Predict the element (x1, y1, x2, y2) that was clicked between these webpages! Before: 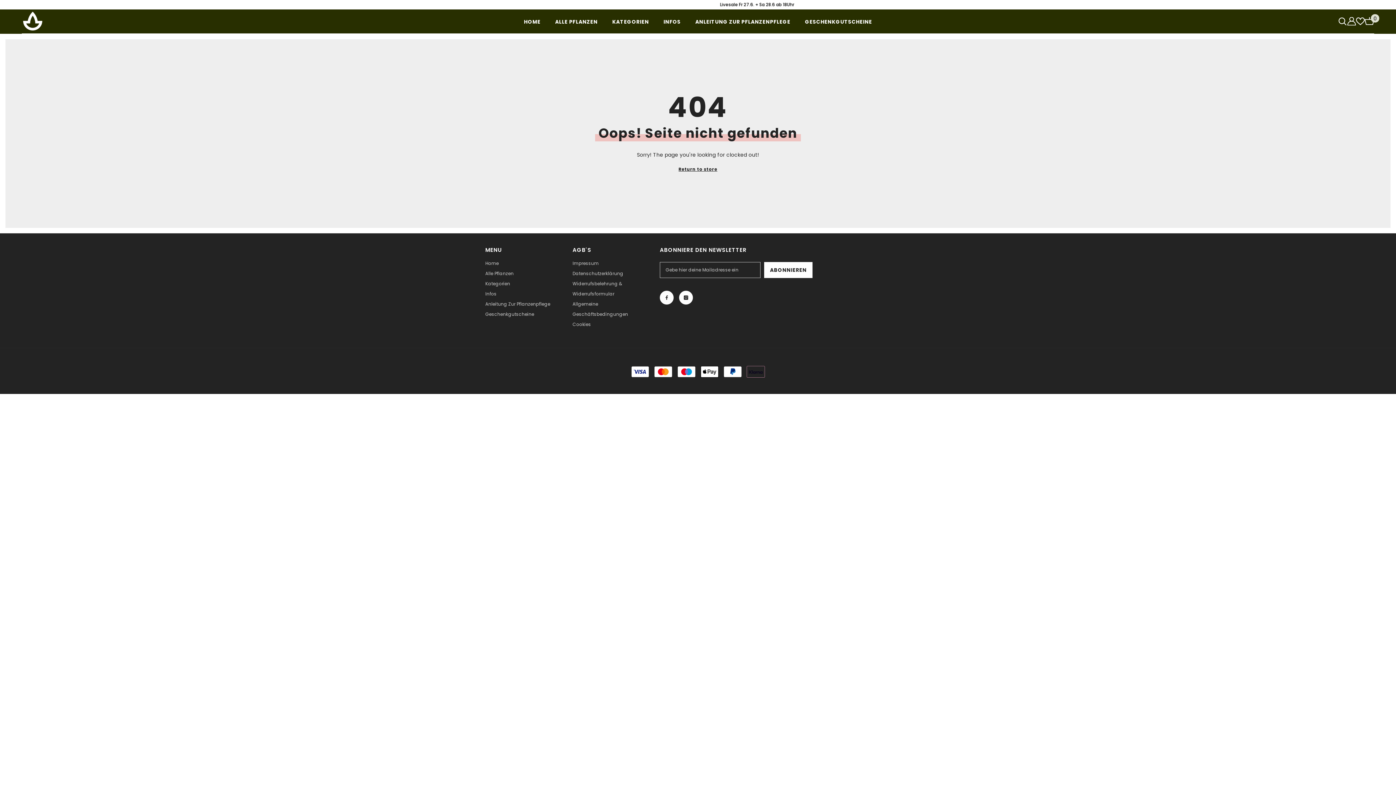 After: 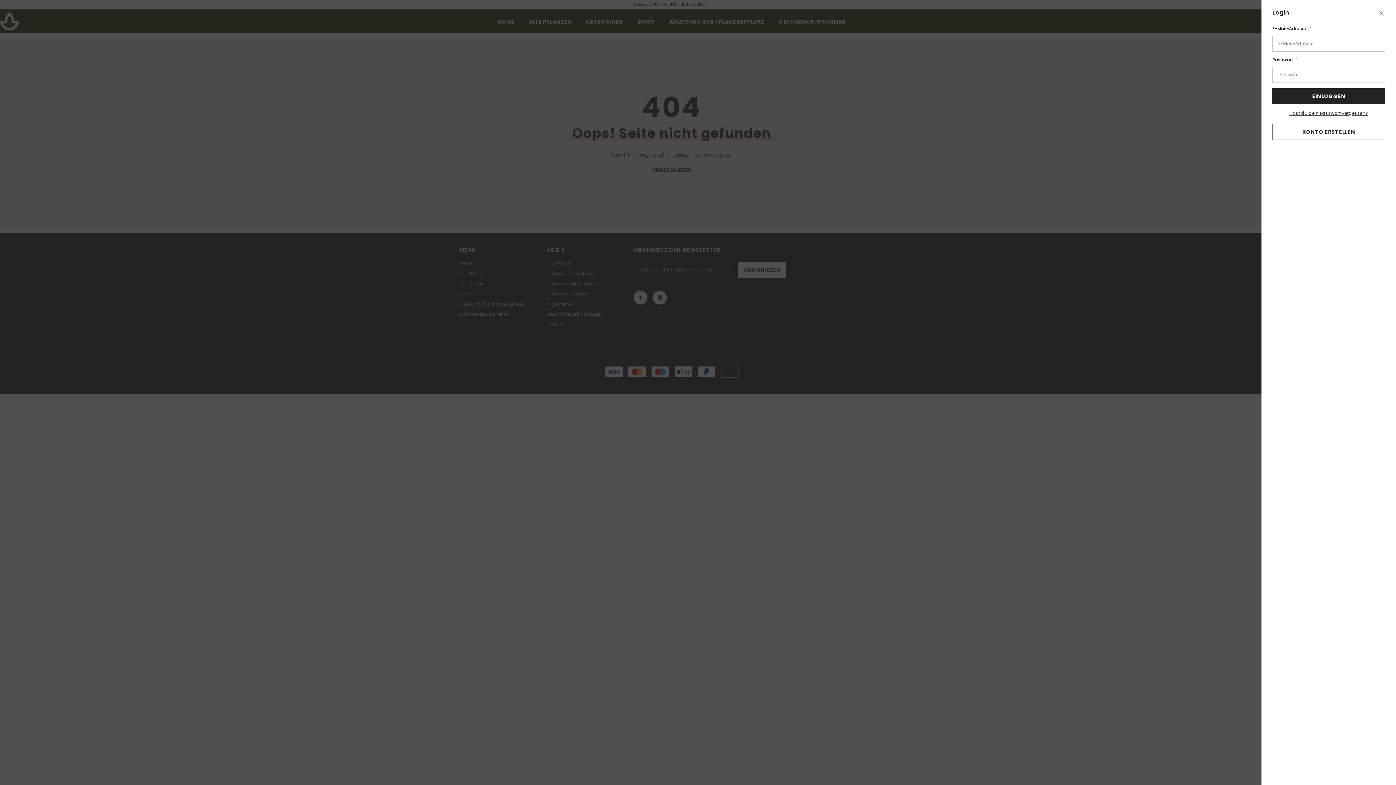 Action: label: Einloggen bbox: (1347, 16, 1356, 25)